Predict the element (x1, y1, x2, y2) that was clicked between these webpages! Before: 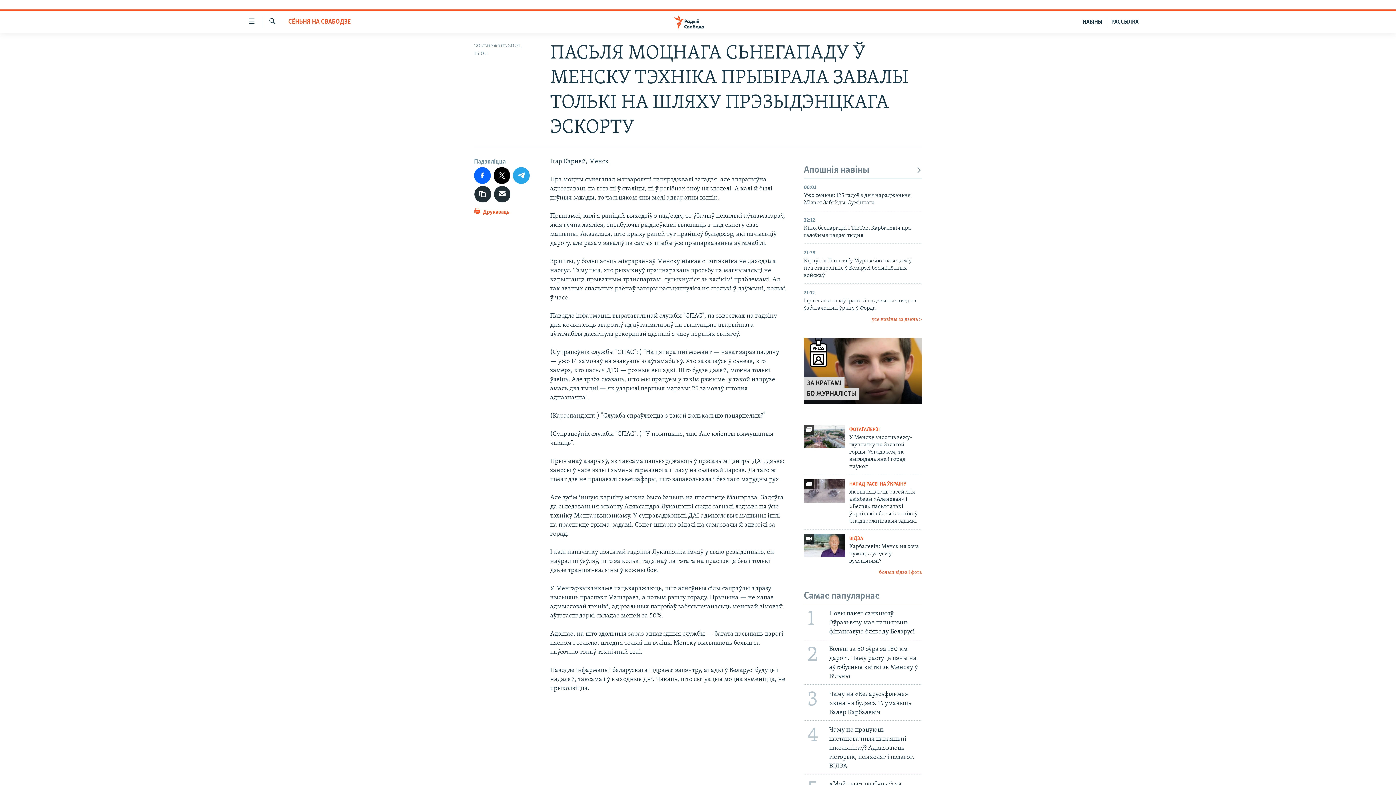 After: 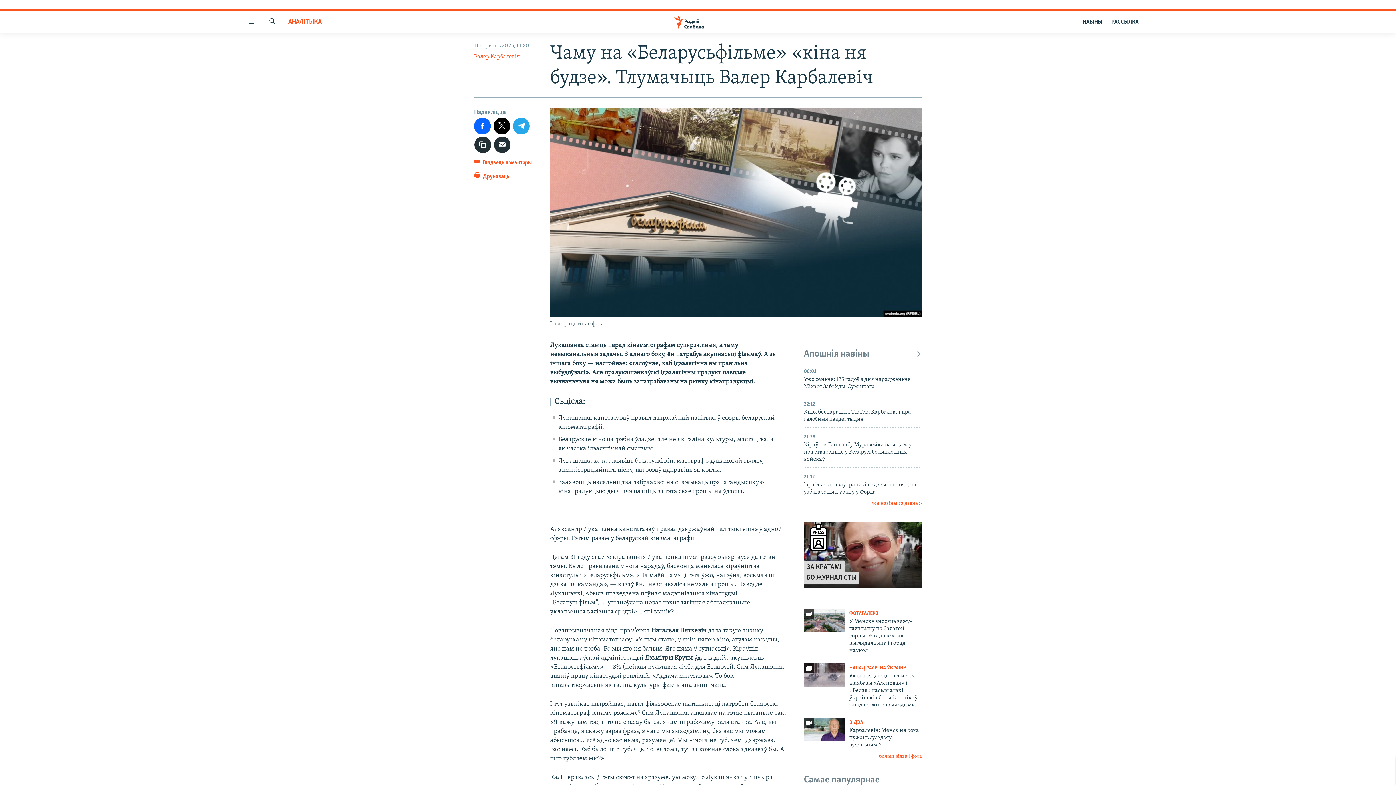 Action: bbox: (799, 684, 926, 720) label: 3
Чаму на «Беларусьфільме» «кіна ня будзе». Тлумачыць Валер Карбалевіч